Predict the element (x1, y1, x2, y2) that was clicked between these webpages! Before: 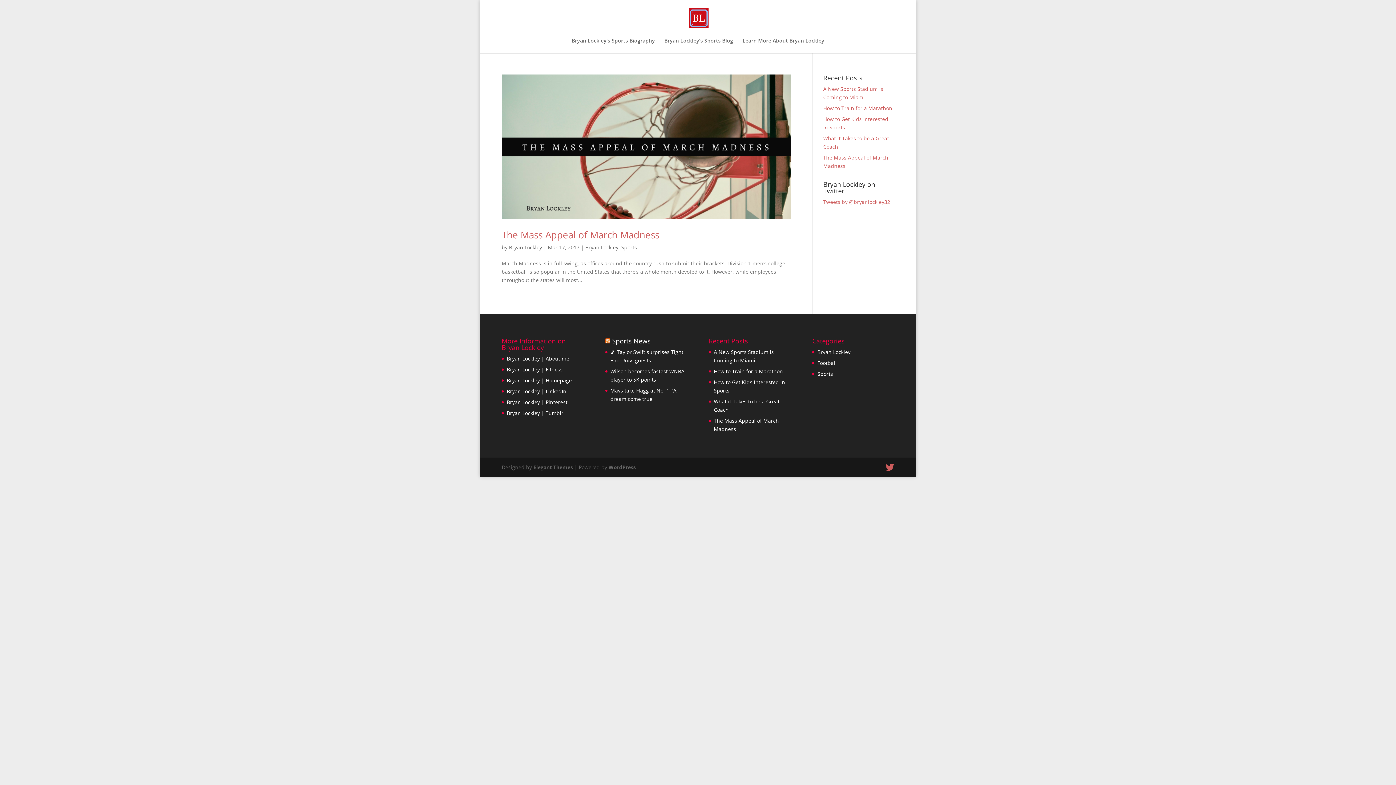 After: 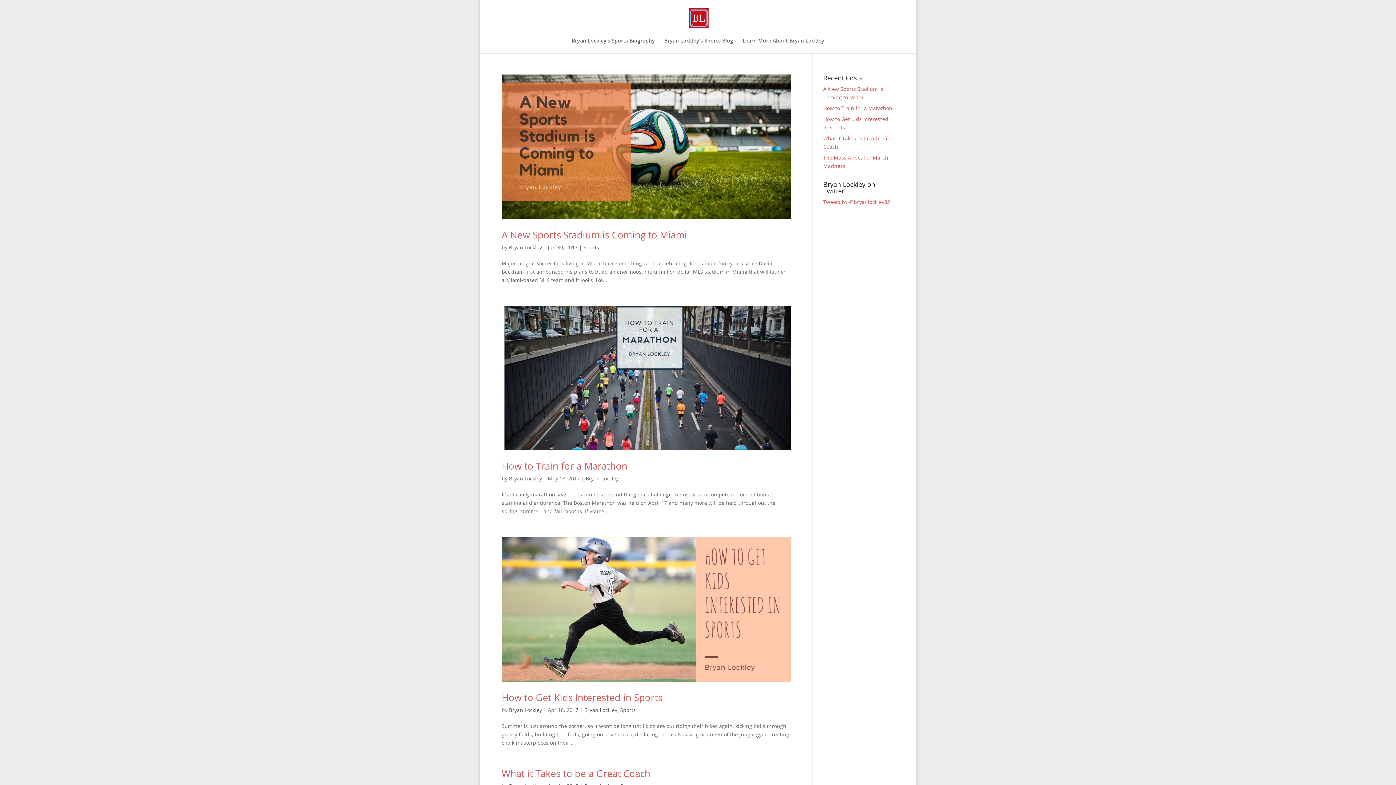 Action: bbox: (509, 243, 542, 250) label: Bryan Lockley